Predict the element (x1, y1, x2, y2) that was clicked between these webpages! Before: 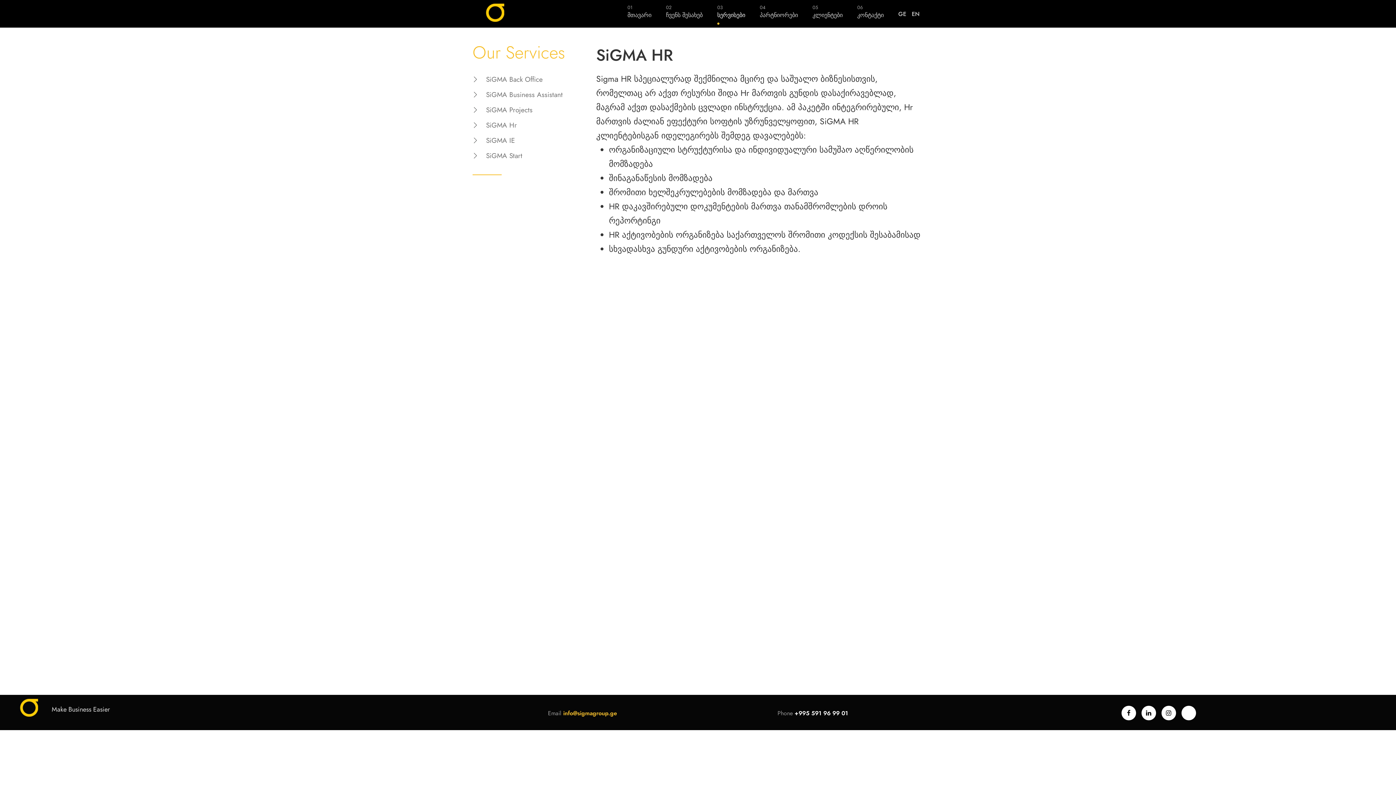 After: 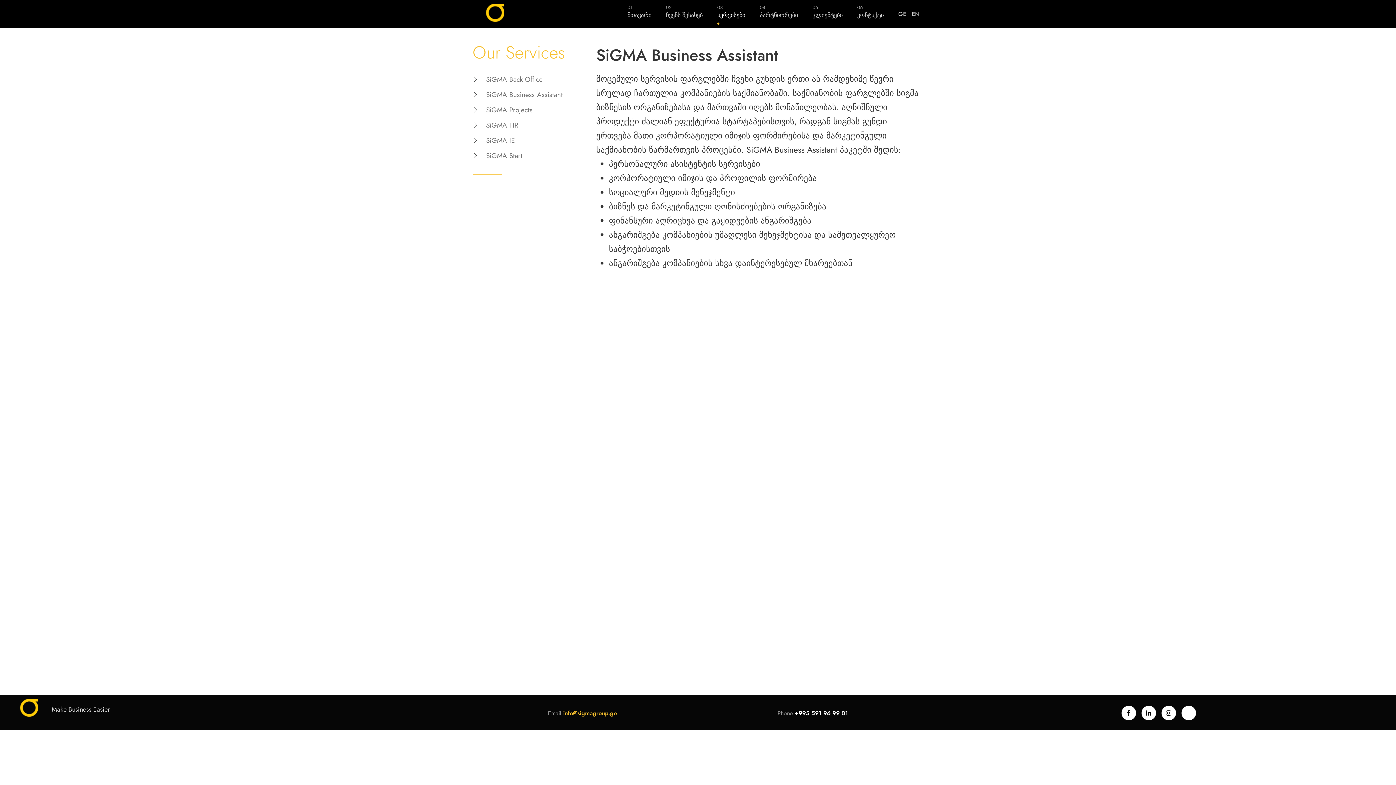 Action: label: SiGMA Business Assistant bbox: (486, 89, 562, 99)